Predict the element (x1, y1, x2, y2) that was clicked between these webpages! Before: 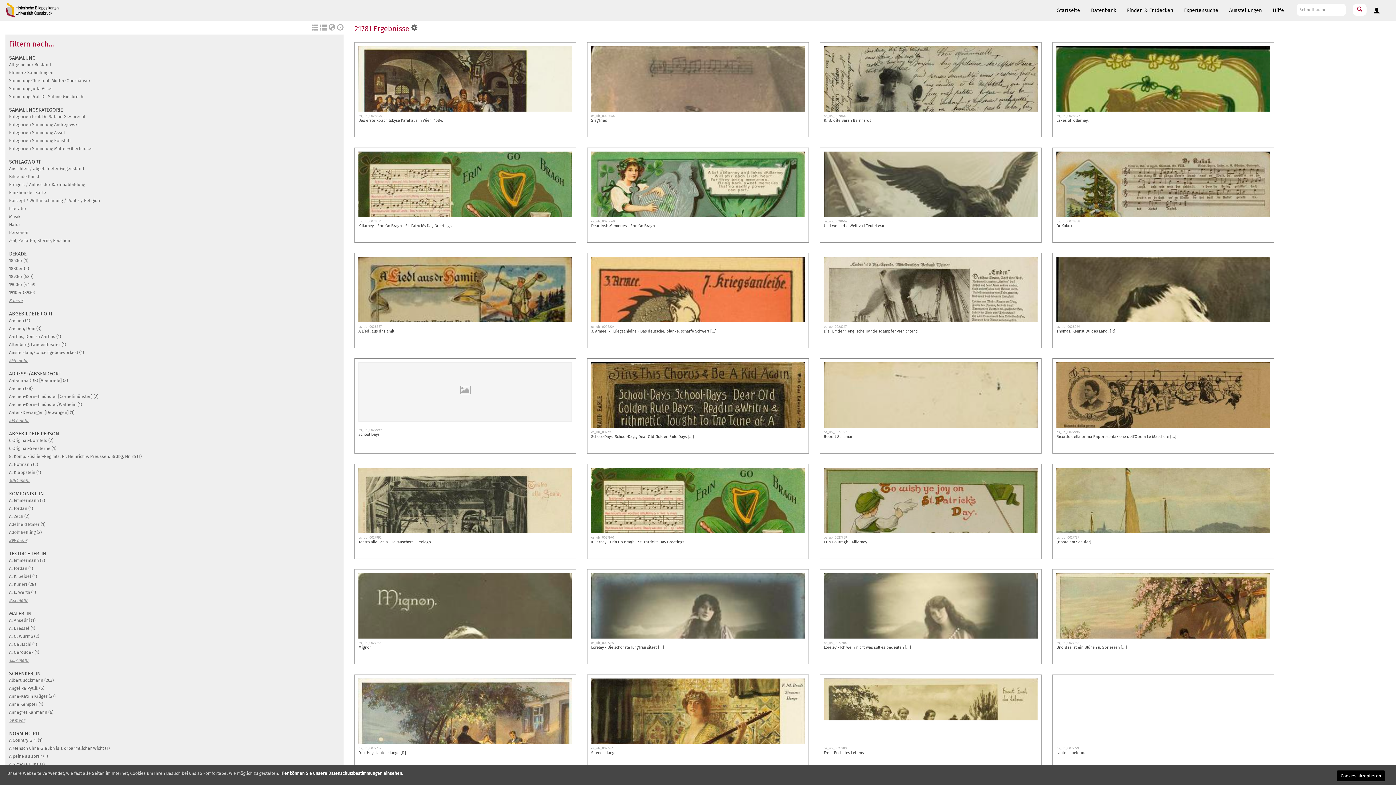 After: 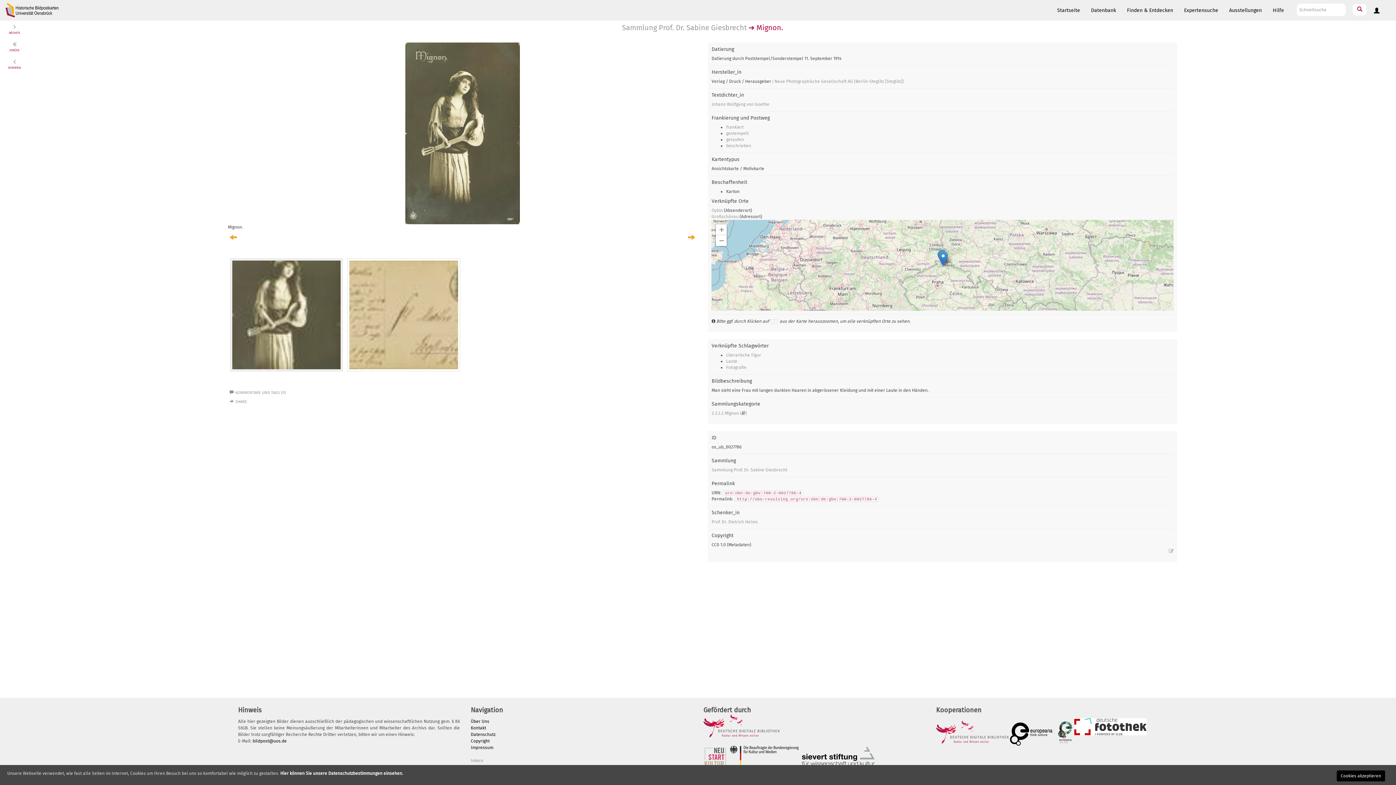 Action: bbox: (358, 645, 372, 650) label: Mignon.